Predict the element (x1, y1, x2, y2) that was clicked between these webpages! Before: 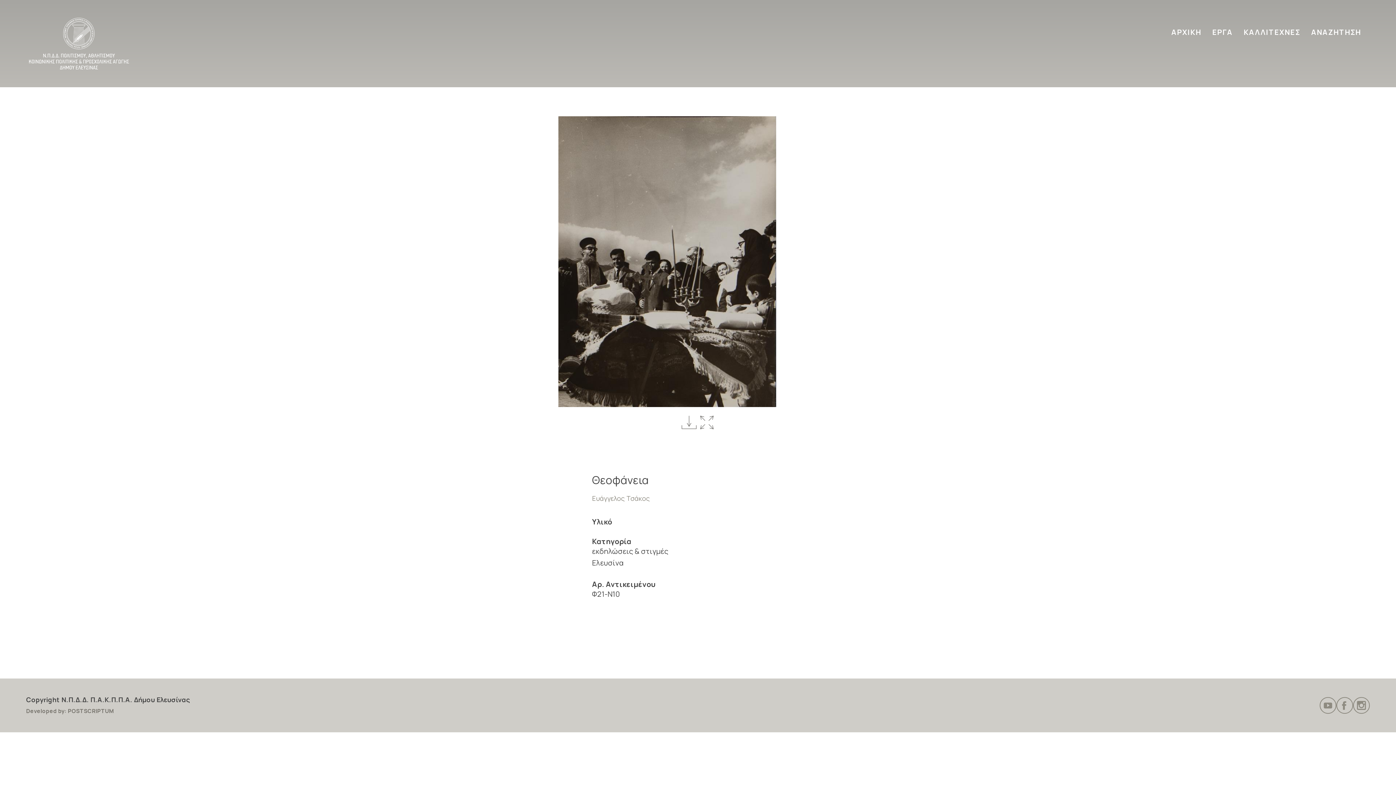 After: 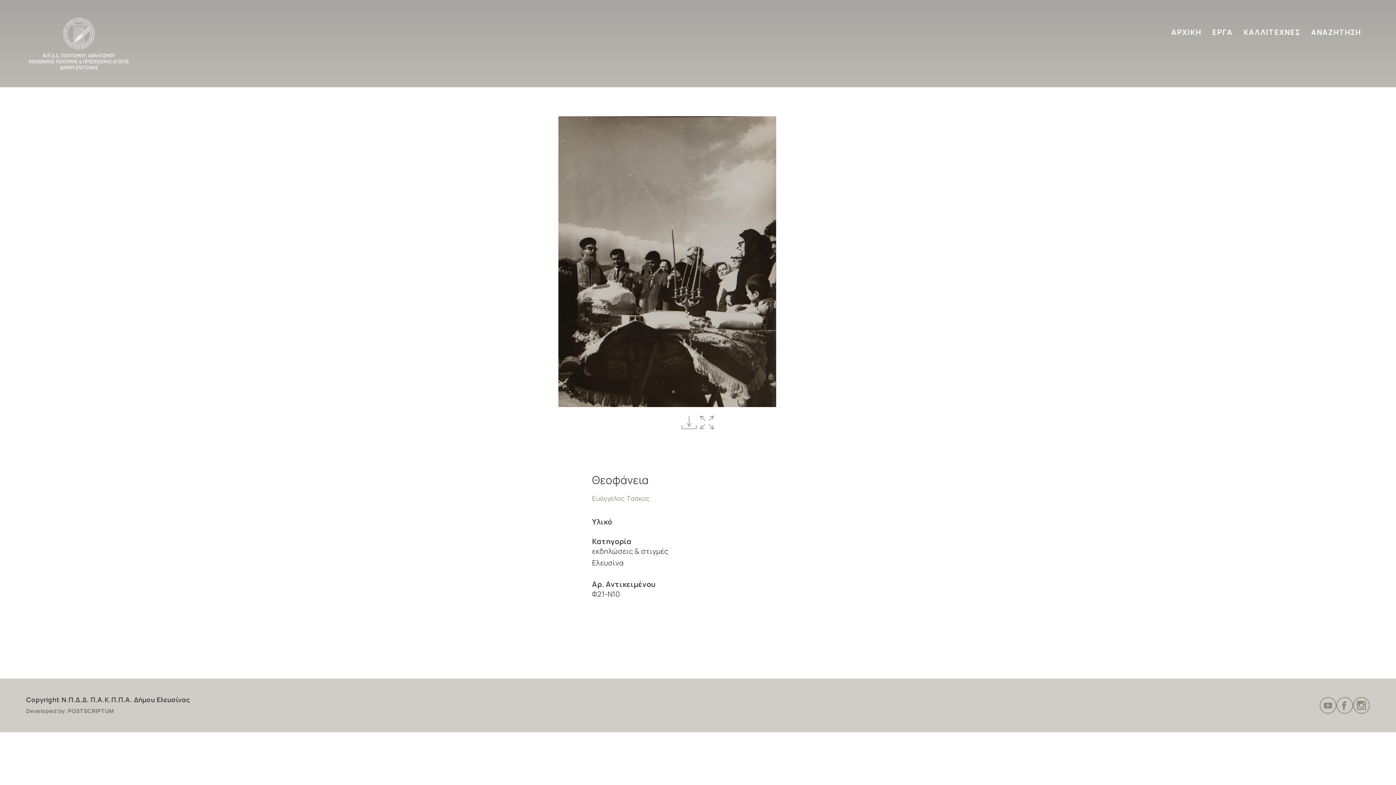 Action: bbox: (1353, 697, 1370, 714)